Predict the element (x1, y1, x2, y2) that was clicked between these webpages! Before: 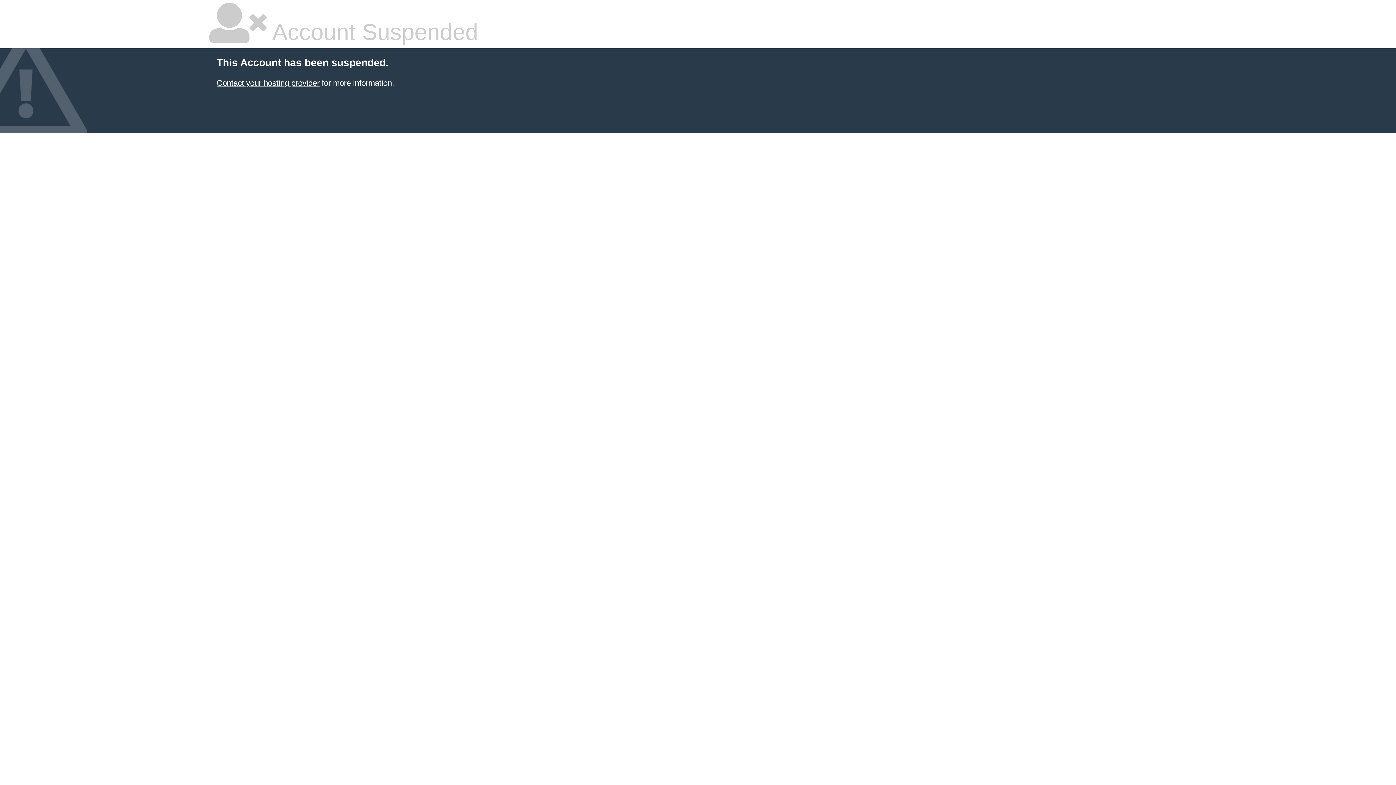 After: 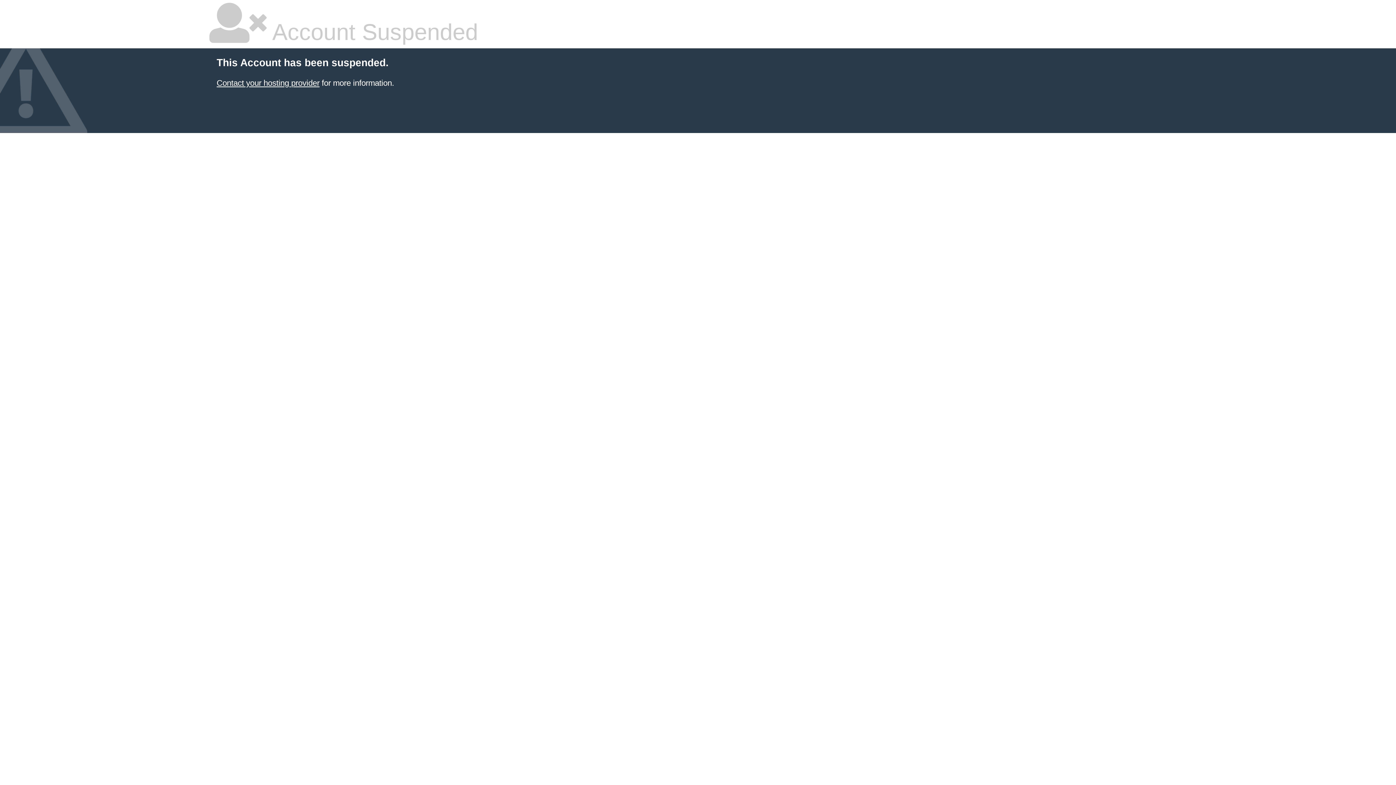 Action: label: Contact your hosting provider bbox: (216, 78, 319, 87)